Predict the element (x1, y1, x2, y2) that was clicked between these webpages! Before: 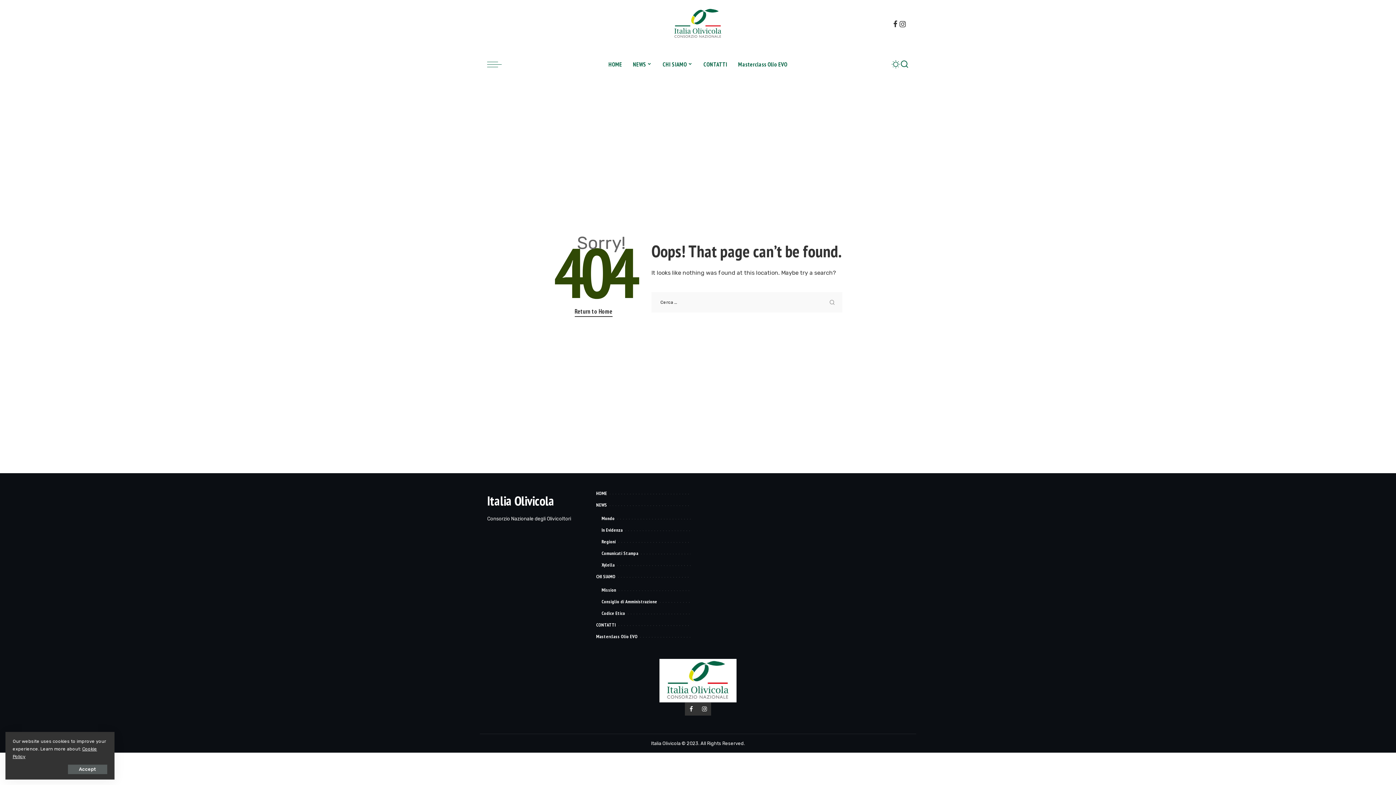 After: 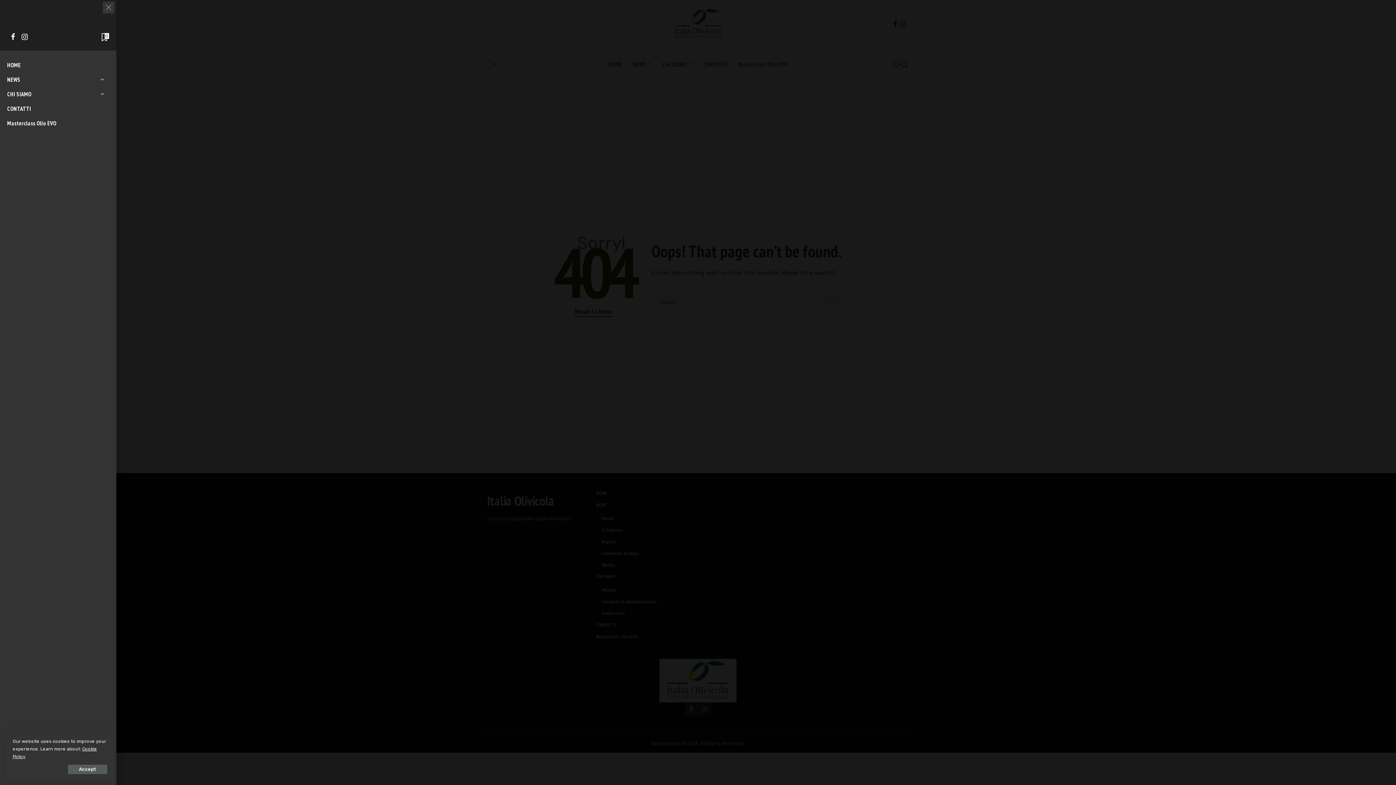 Action: bbox: (487, 48, 509, 80) label: menu trigger